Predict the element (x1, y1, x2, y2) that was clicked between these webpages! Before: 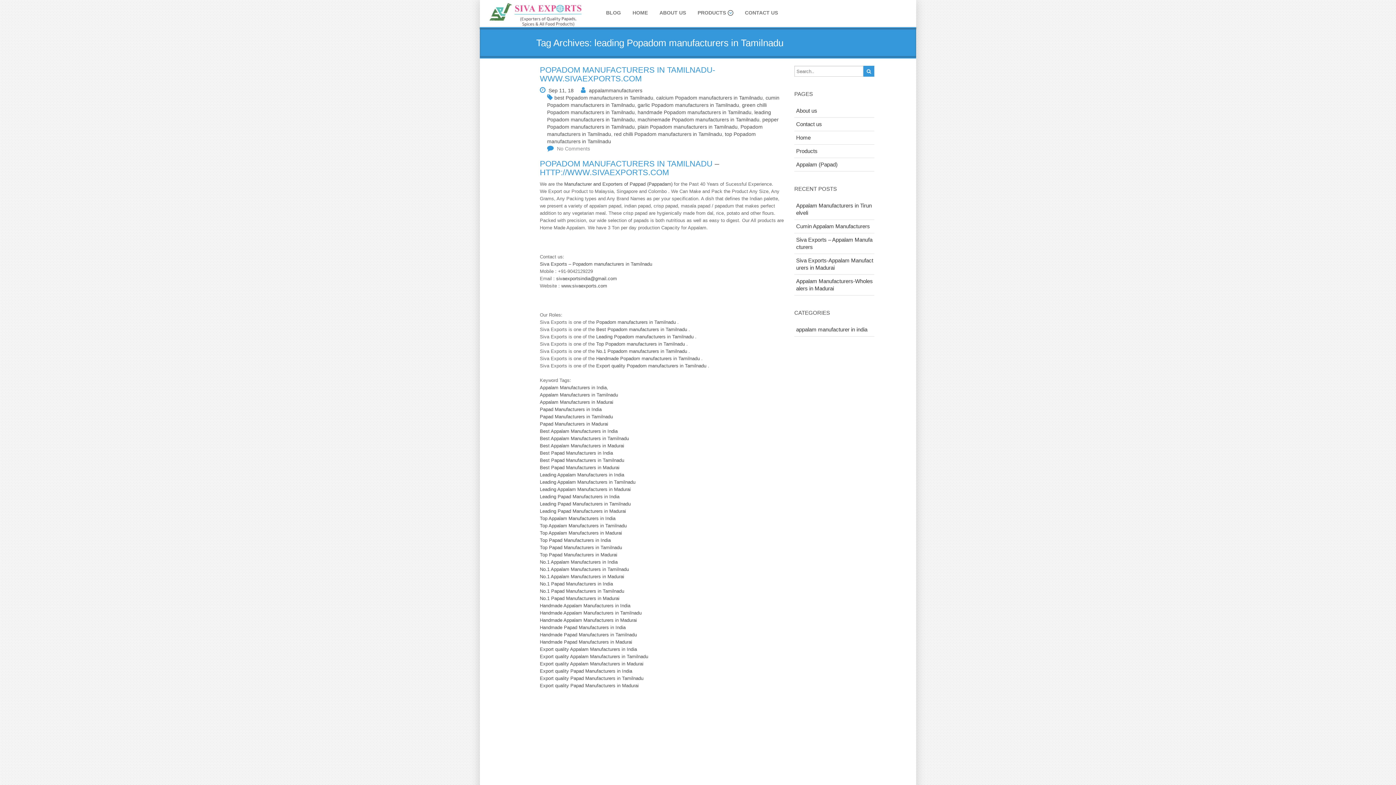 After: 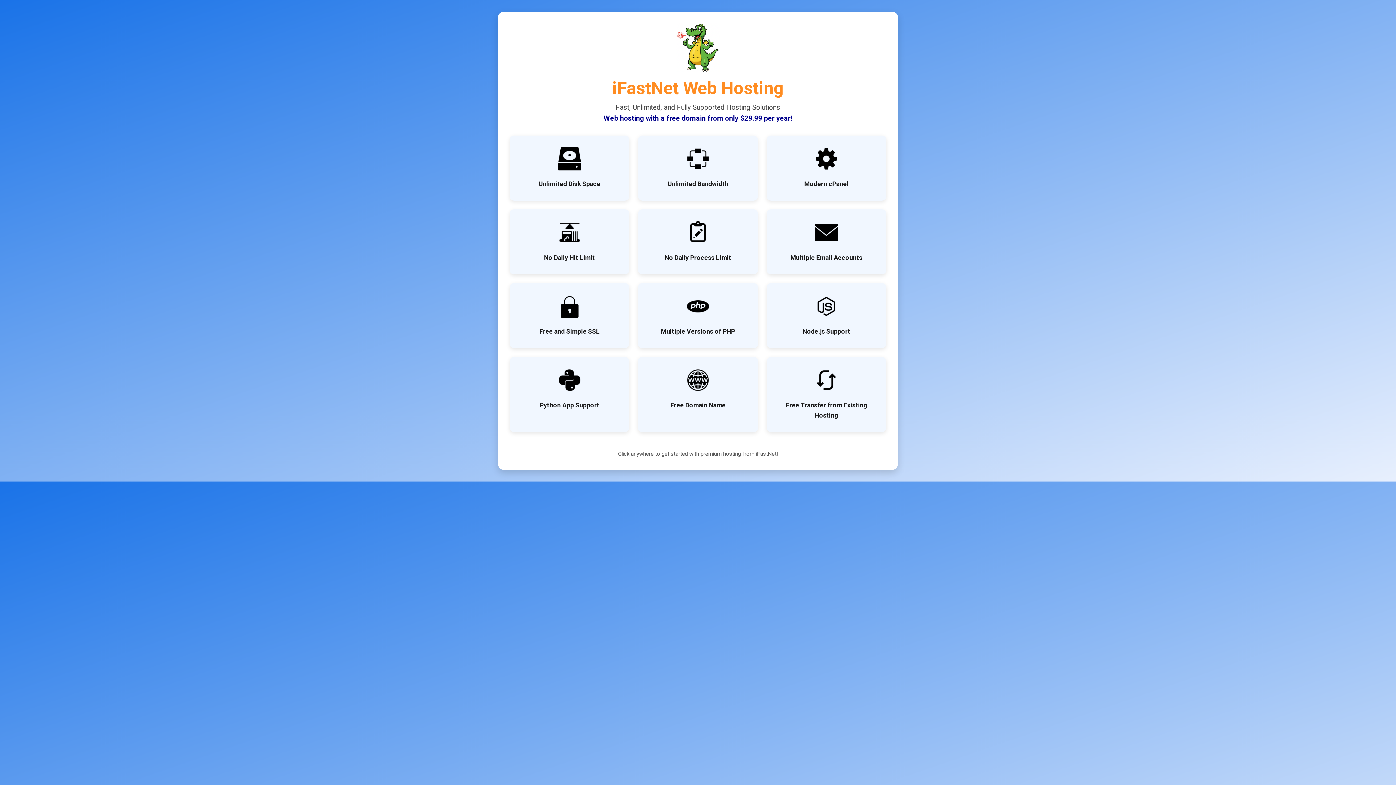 Action: label: No.1 Papad Manufacturers in Madurai bbox: (540, 596, 619, 601)